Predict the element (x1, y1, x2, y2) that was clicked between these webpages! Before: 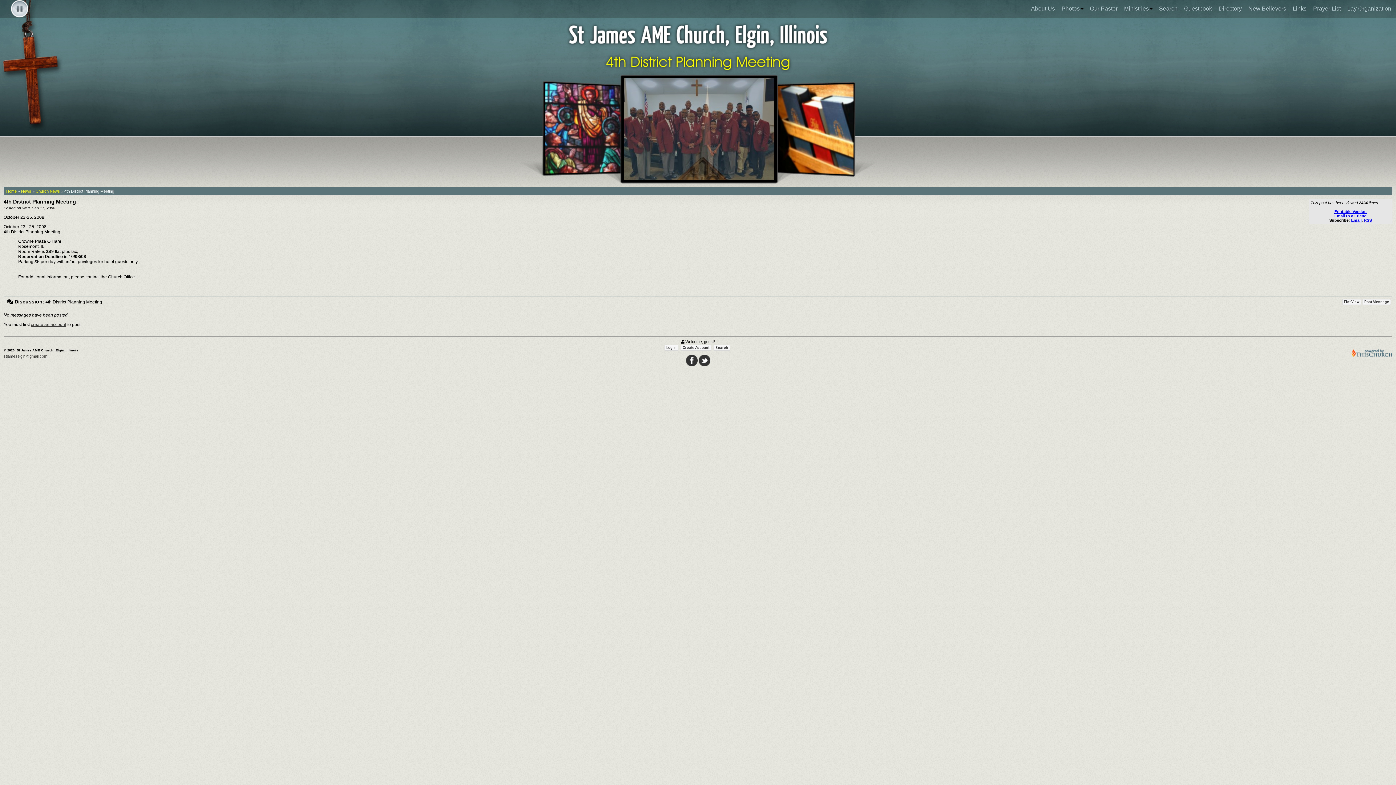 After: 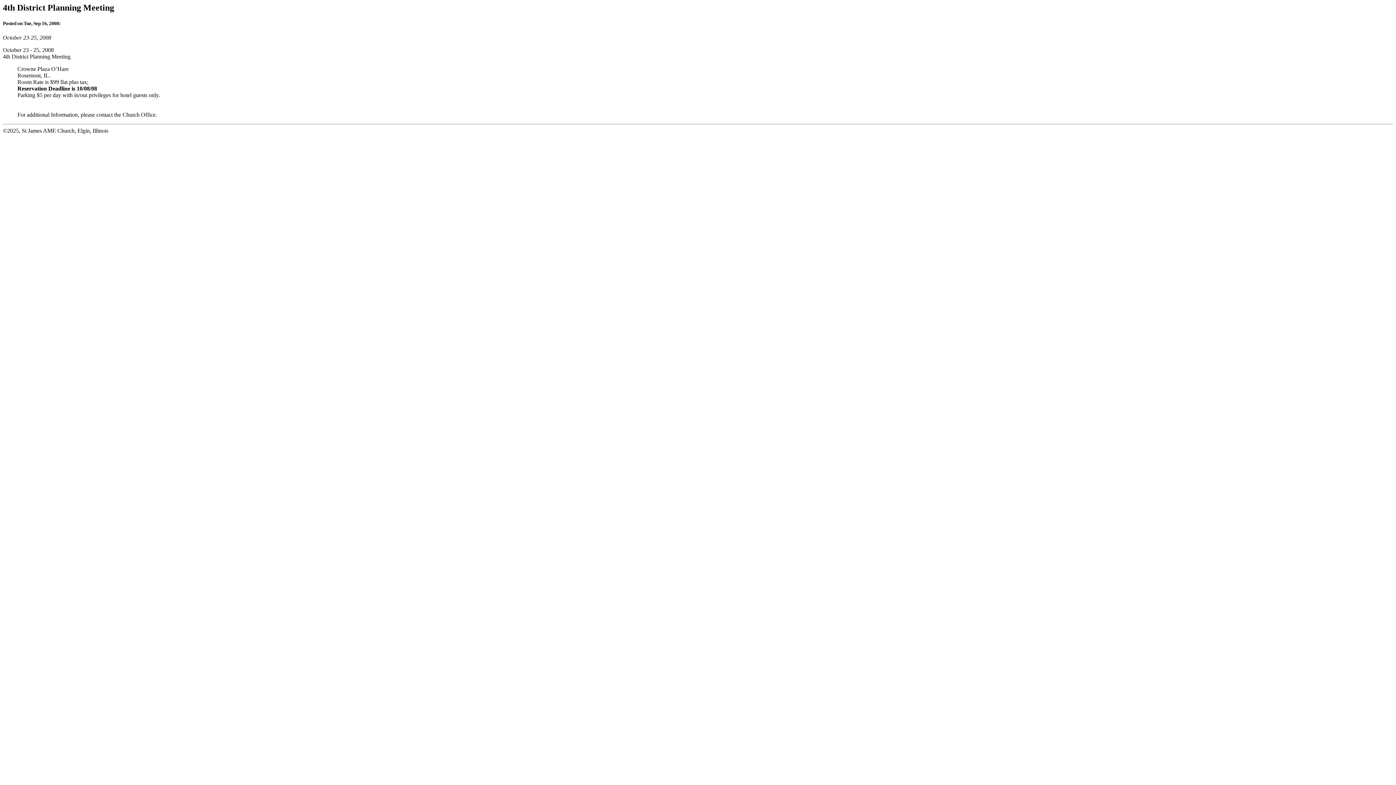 Action: bbox: (1334, 209, 1367, 213) label: Printable Version